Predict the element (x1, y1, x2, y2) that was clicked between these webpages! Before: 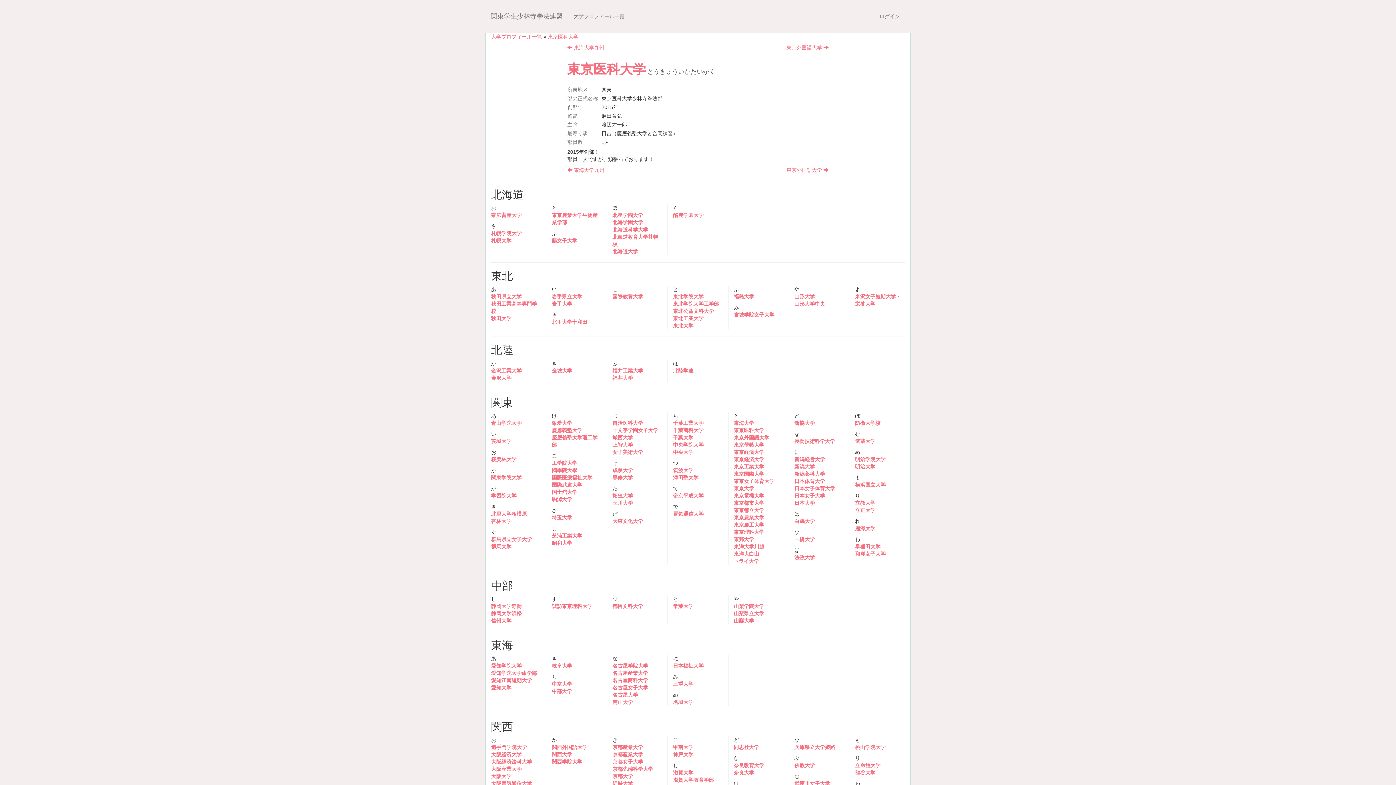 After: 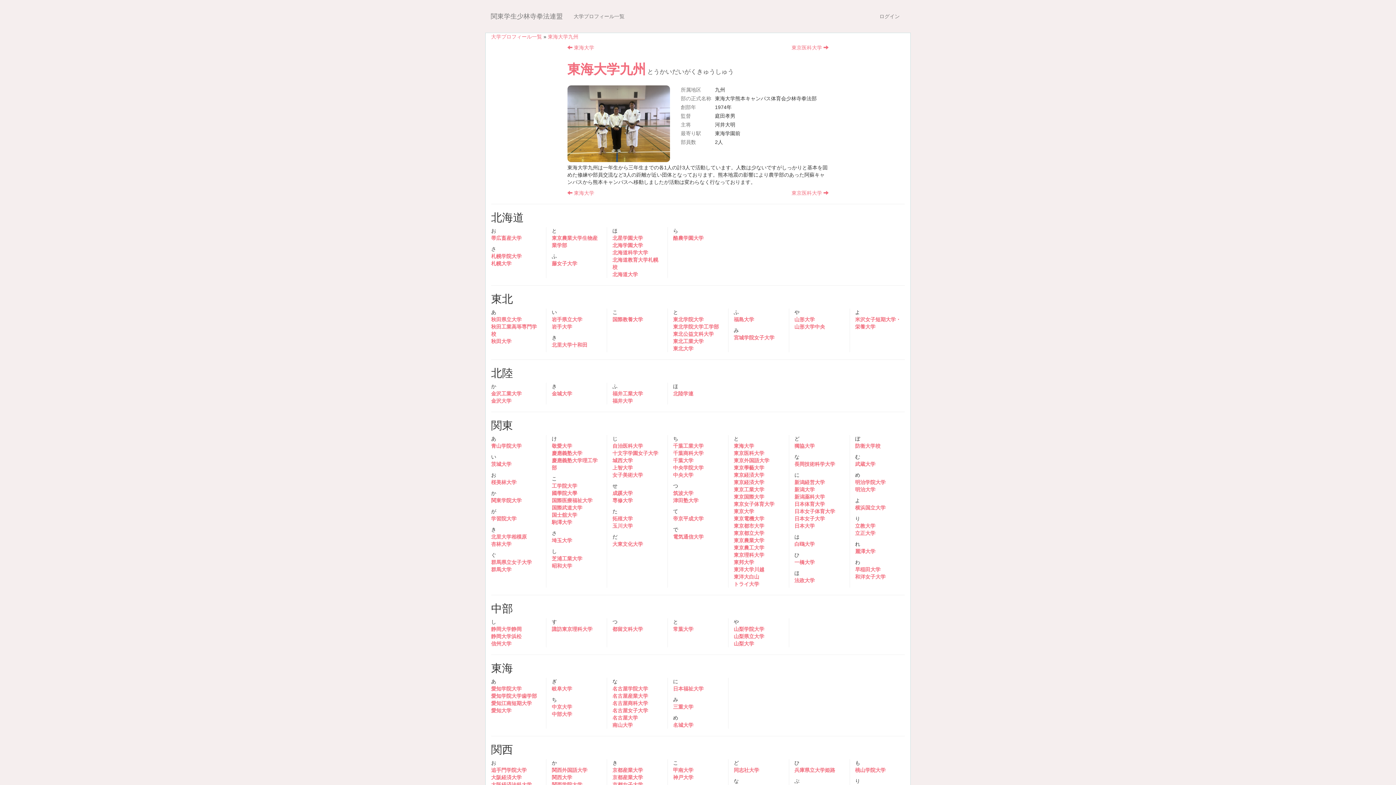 Action: bbox: (567, 44, 604, 50) label:  東海大学九州